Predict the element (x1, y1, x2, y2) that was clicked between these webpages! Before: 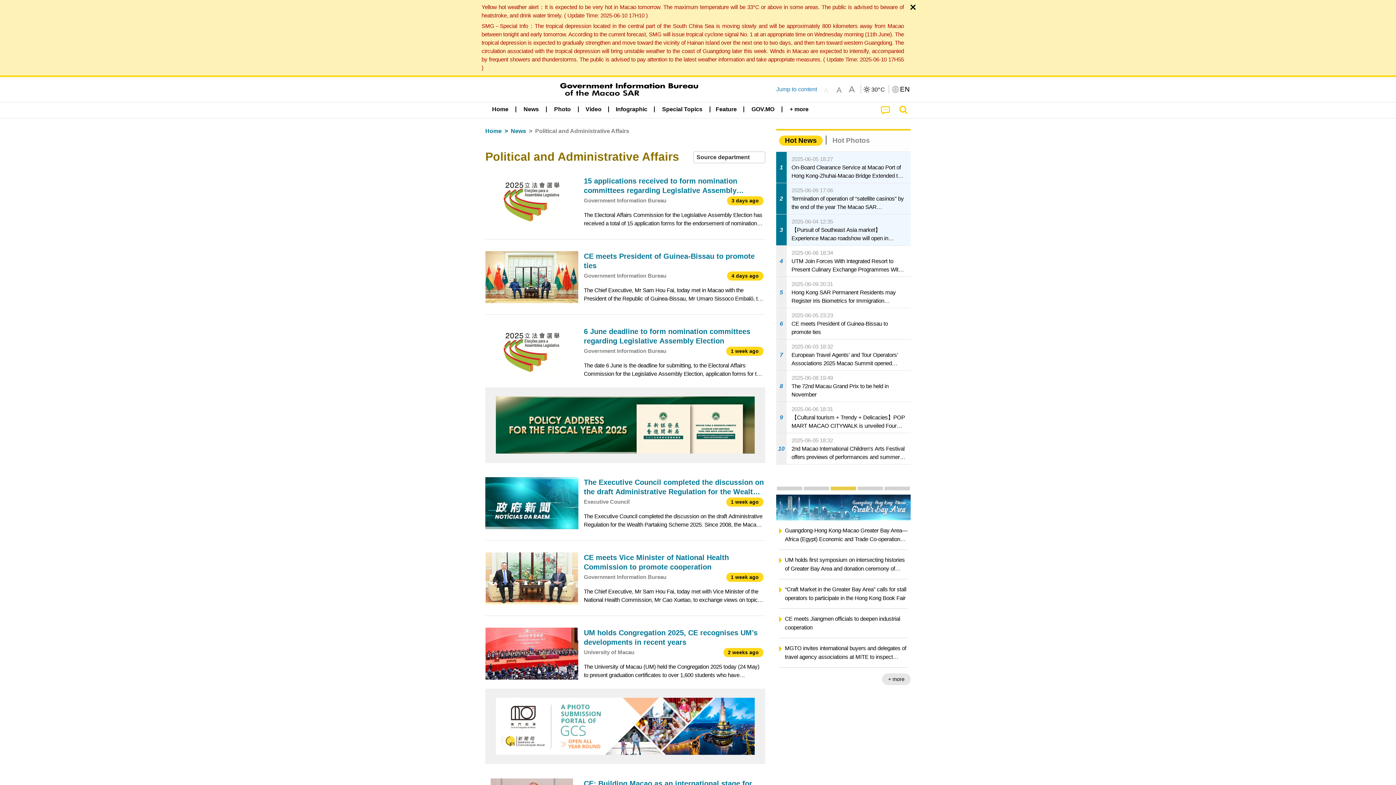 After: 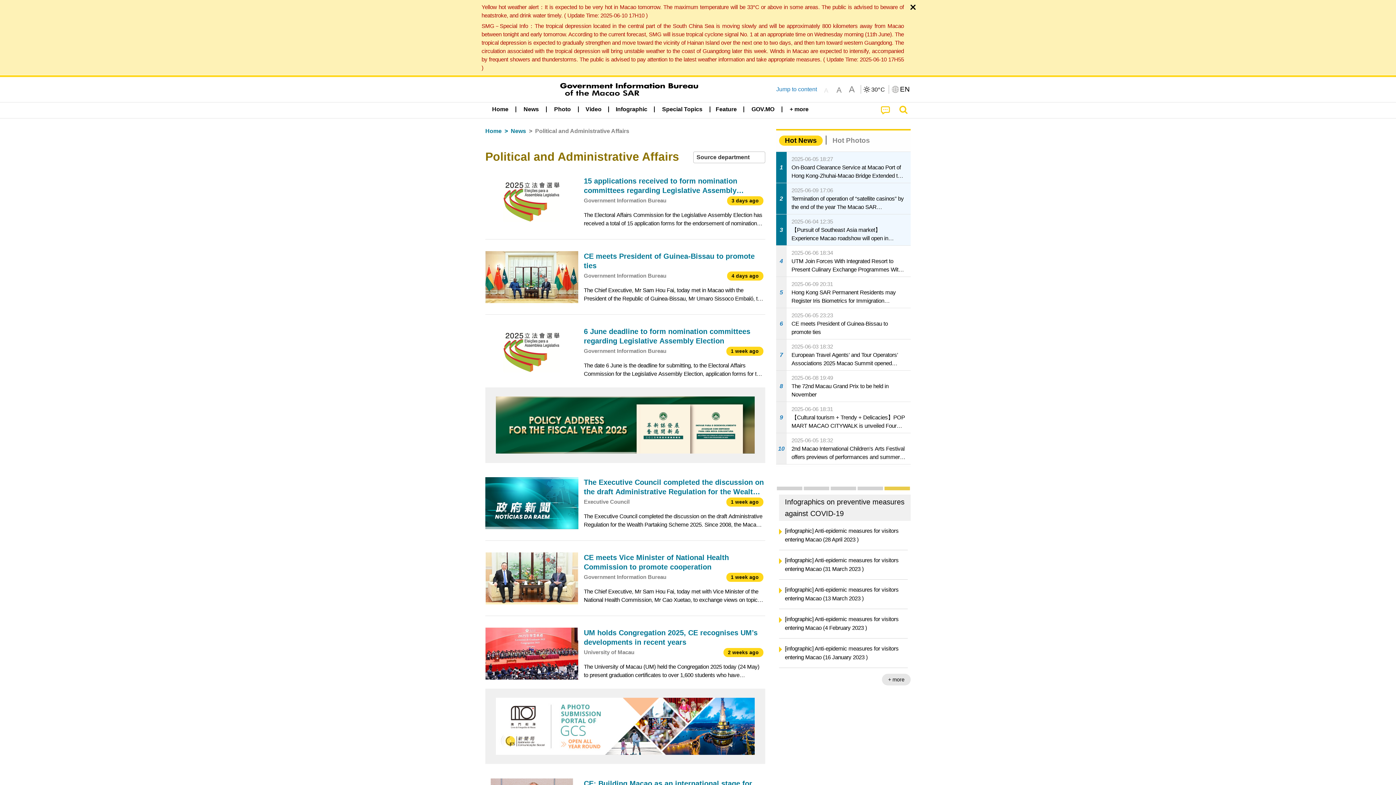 Action: label: The Belt and Road bbox: (803, 486, 829, 490)